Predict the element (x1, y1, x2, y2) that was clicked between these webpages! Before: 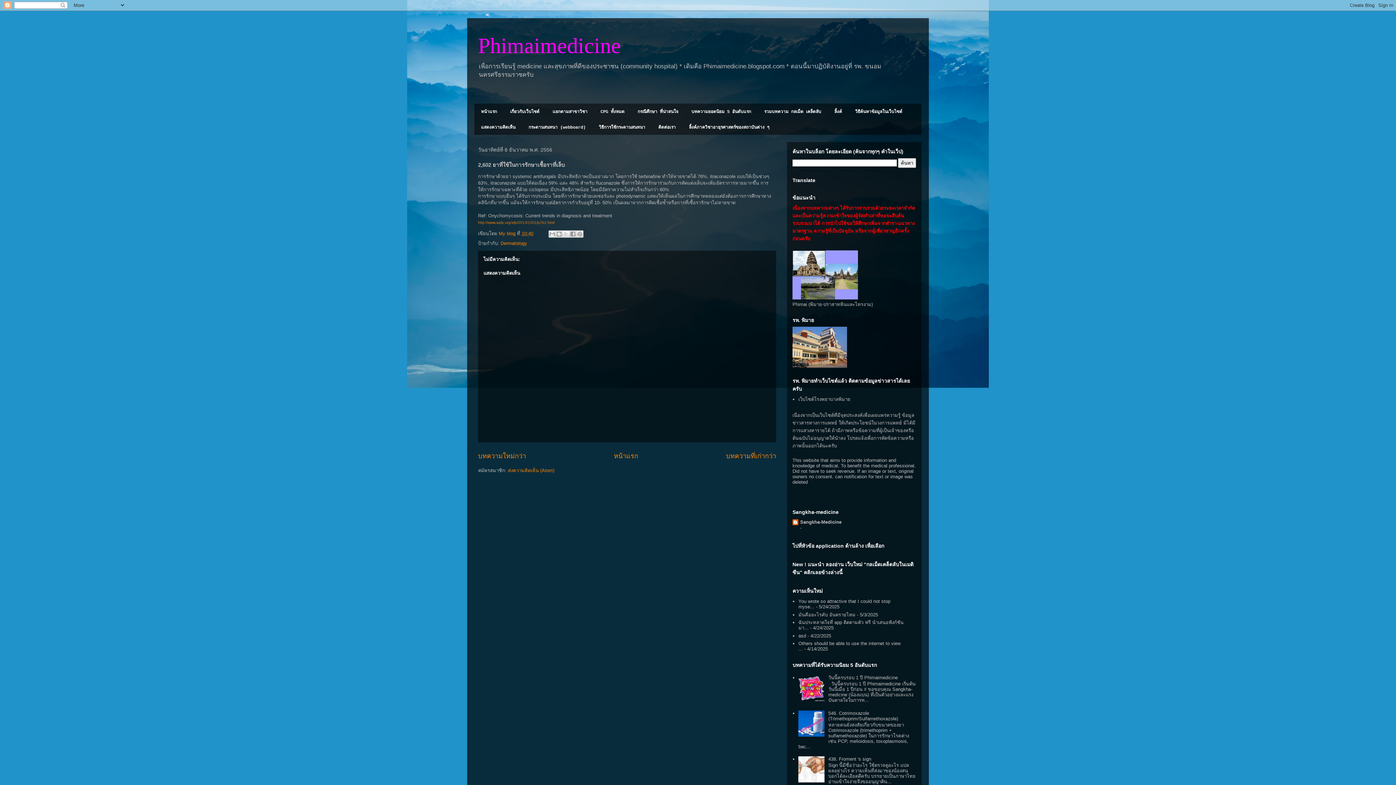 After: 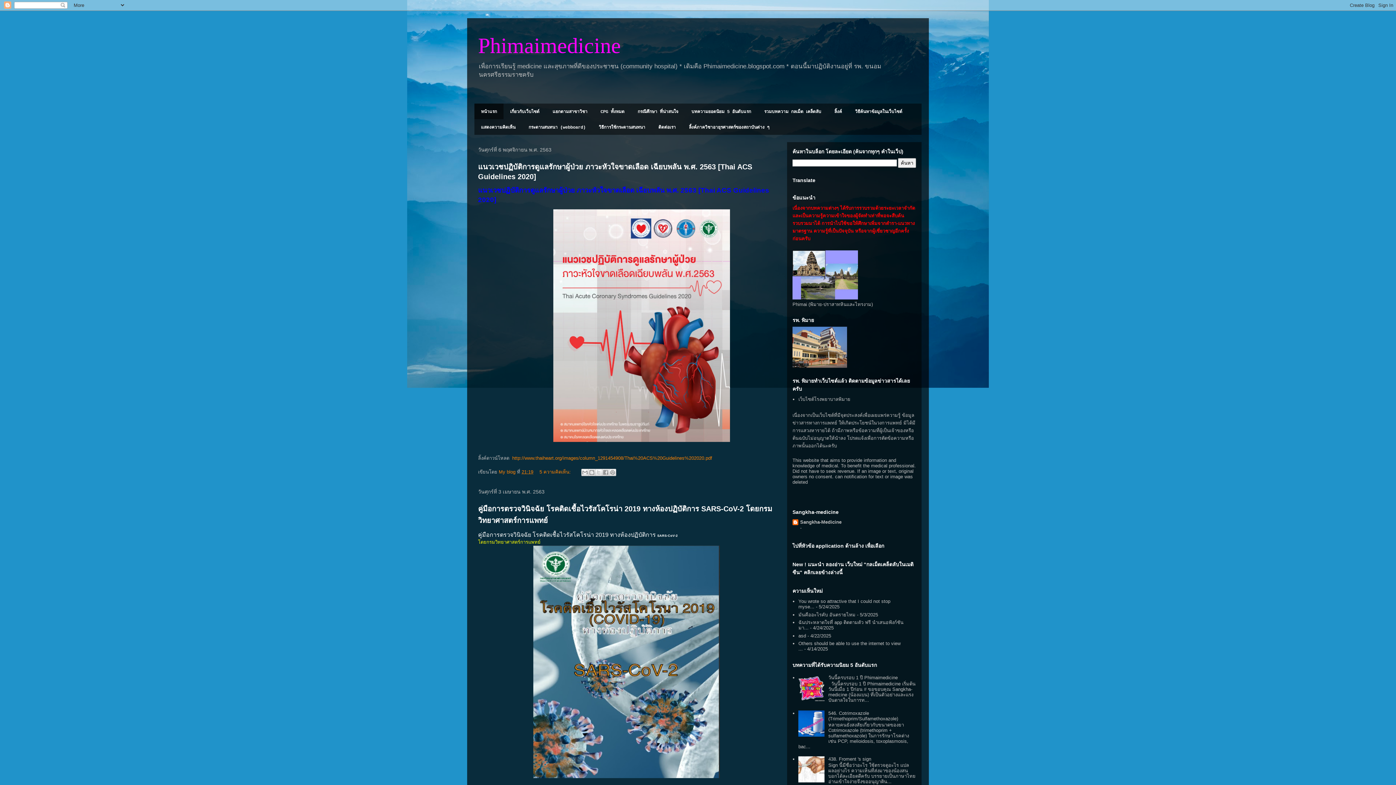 Action: label: หน้าแรก bbox: (614, 452, 638, 459)